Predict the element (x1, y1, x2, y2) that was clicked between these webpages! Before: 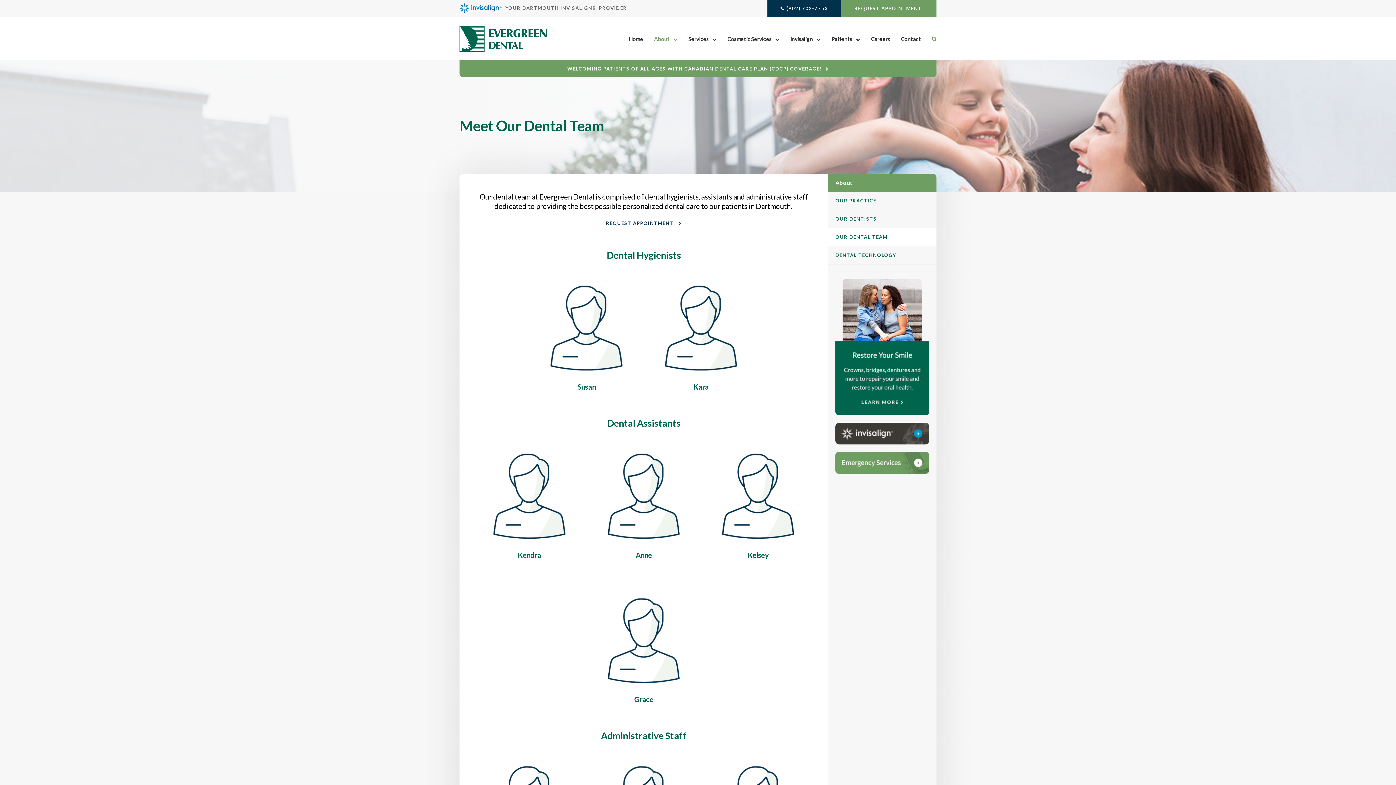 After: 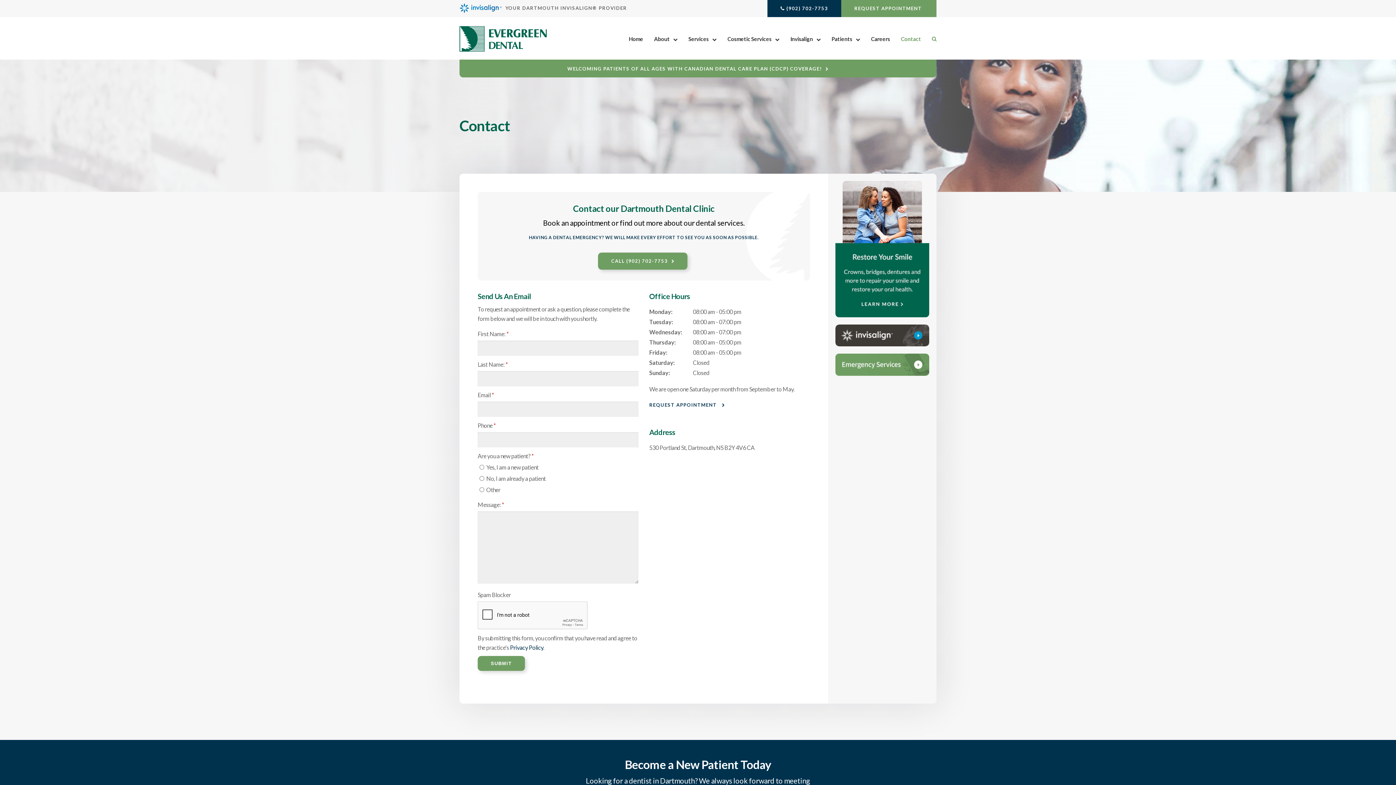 Action: bbox: (895, 29, 926, 48) label: Contact